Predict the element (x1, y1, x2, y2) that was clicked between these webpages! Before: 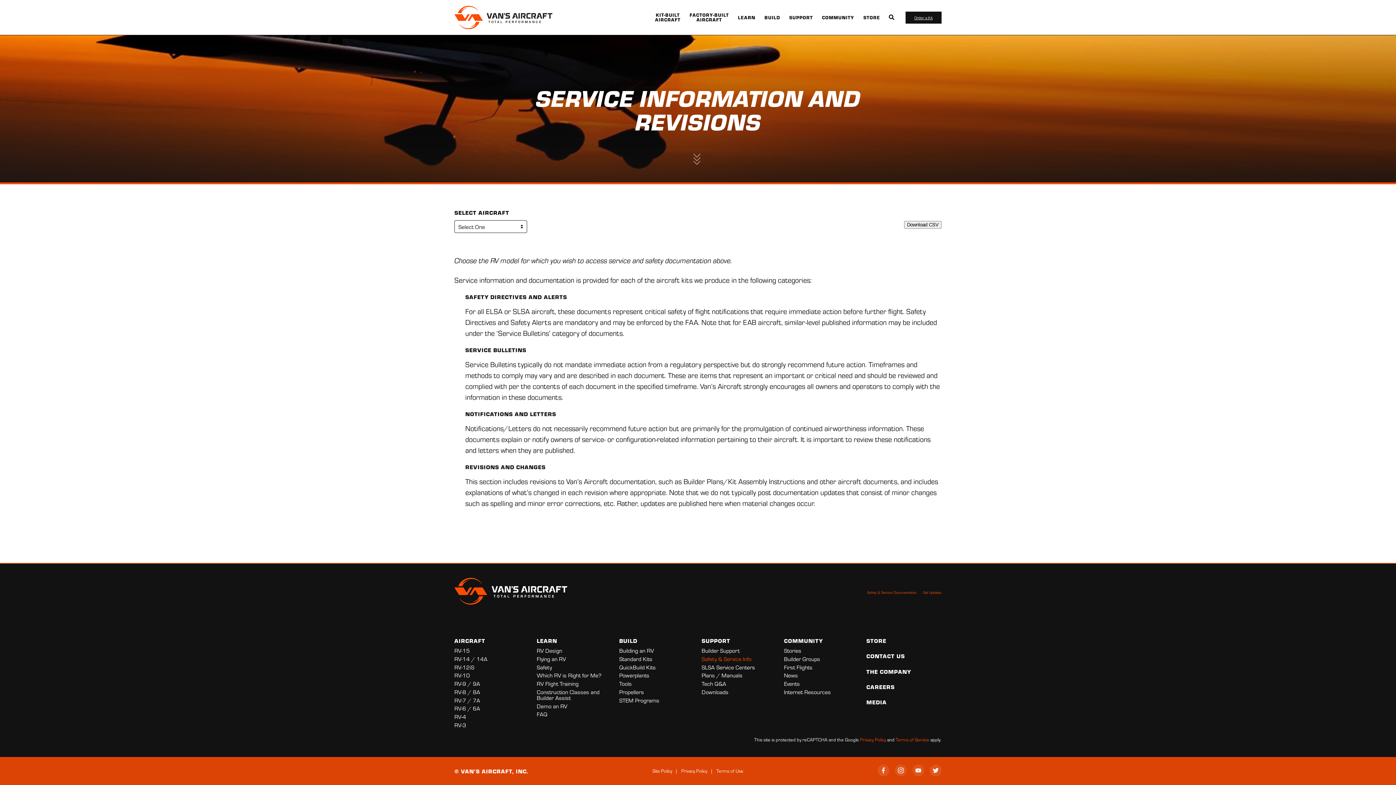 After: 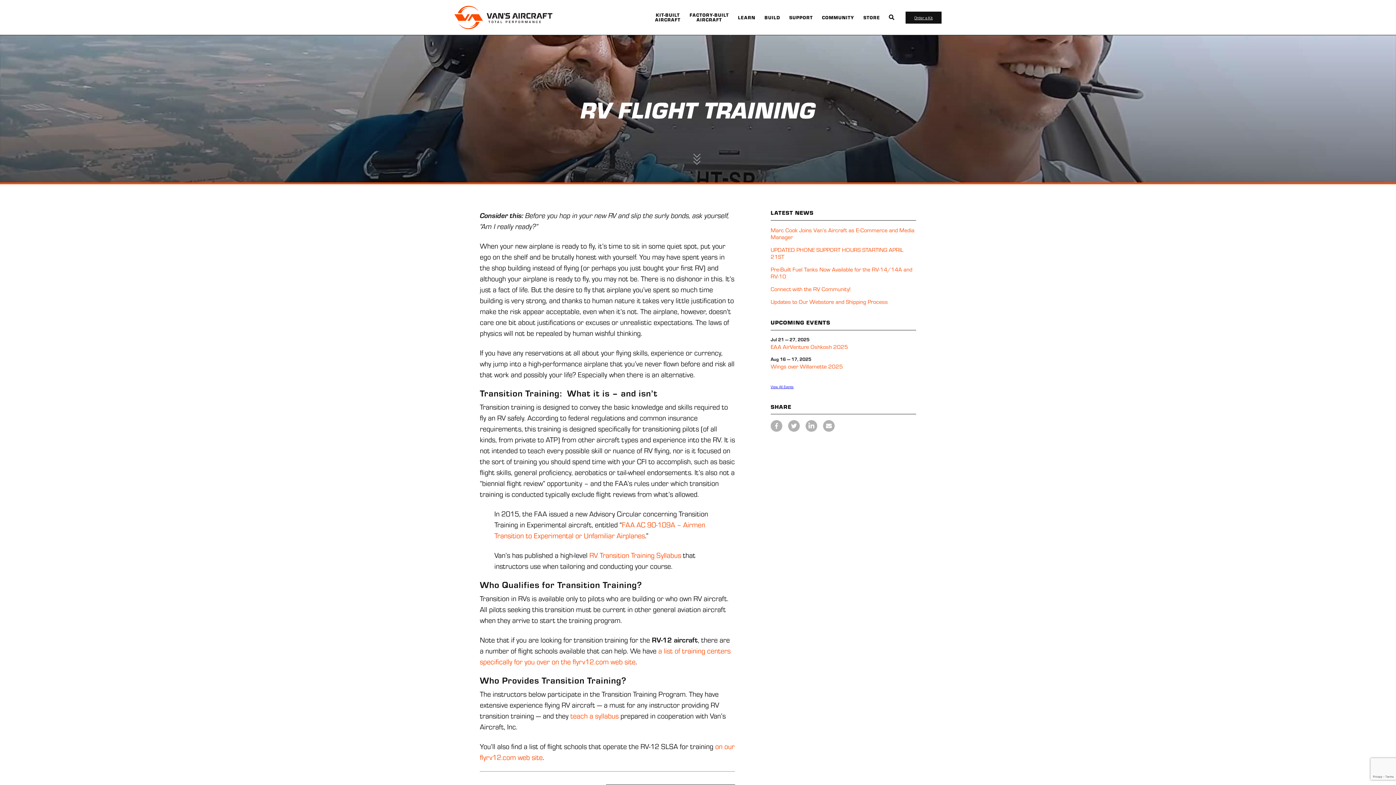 Action: bbox: (536, 679, 578, 688) label: RV Flight Training